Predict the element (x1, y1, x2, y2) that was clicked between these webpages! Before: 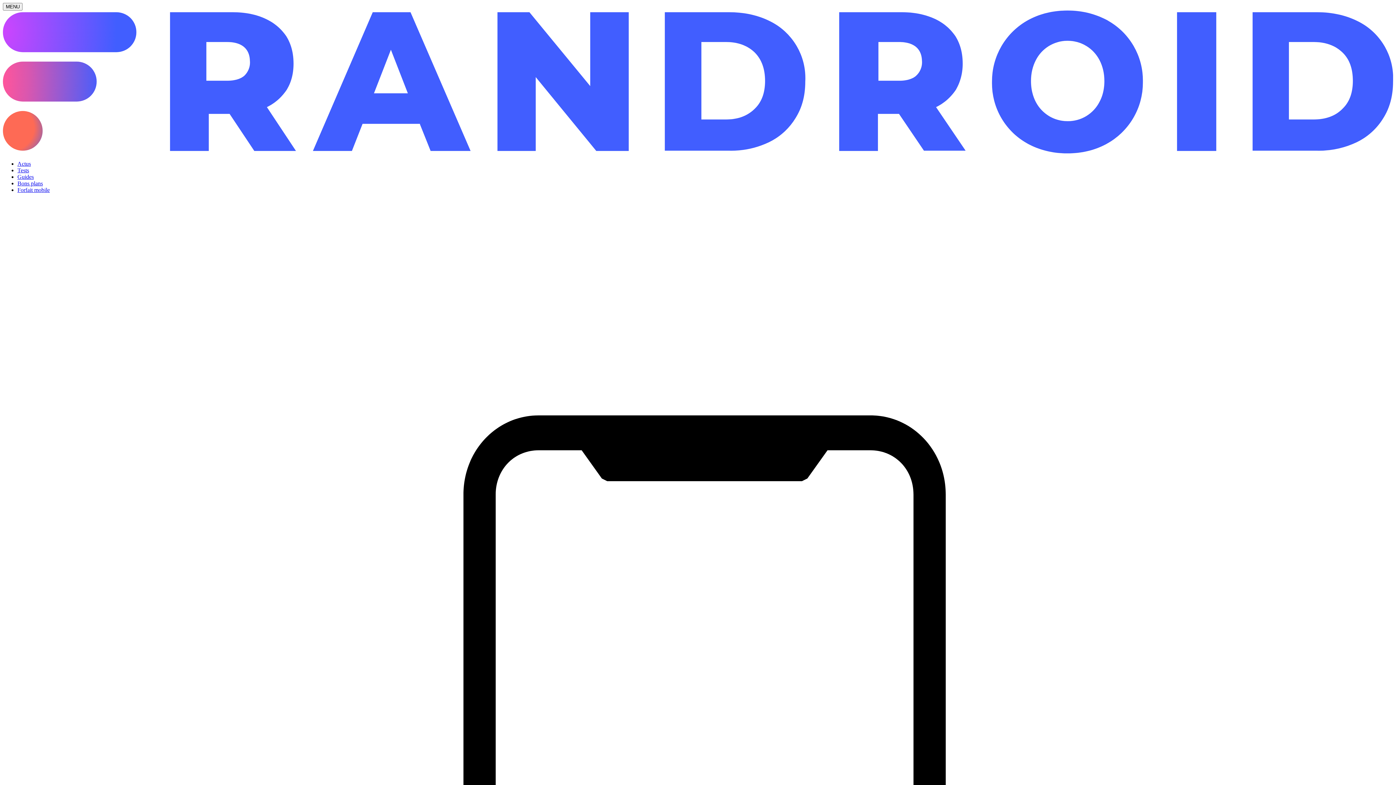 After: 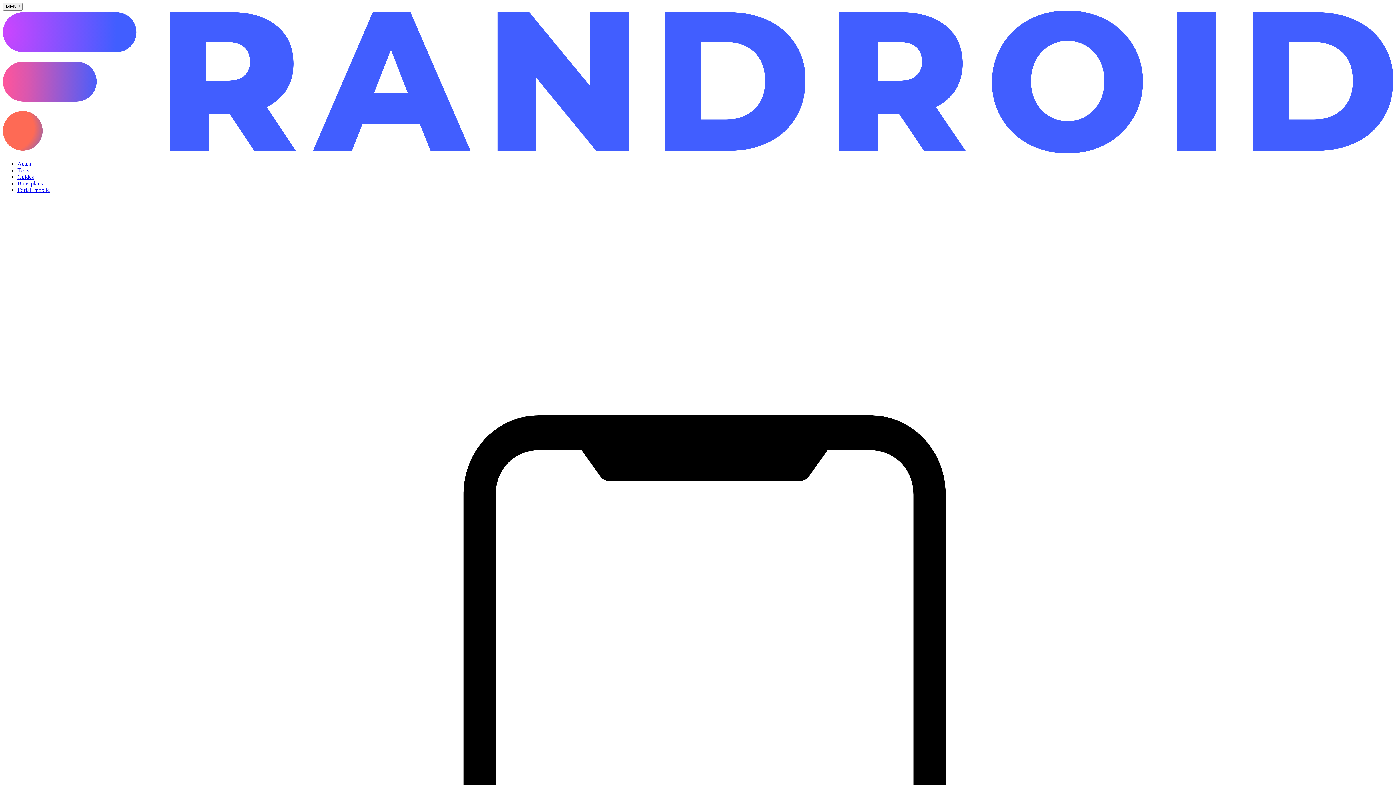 Action: label: Forfait mobile bbox: (17, 186, 49, 193)